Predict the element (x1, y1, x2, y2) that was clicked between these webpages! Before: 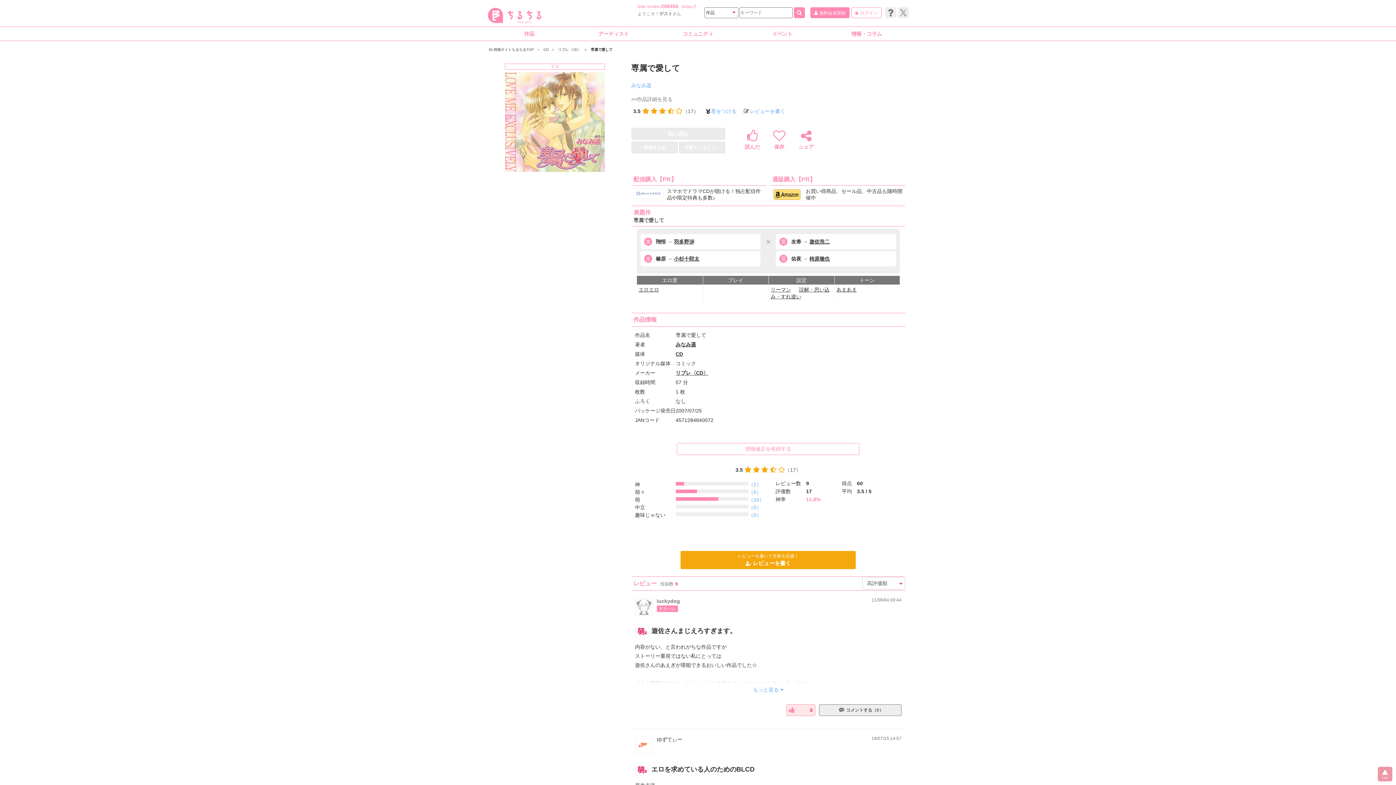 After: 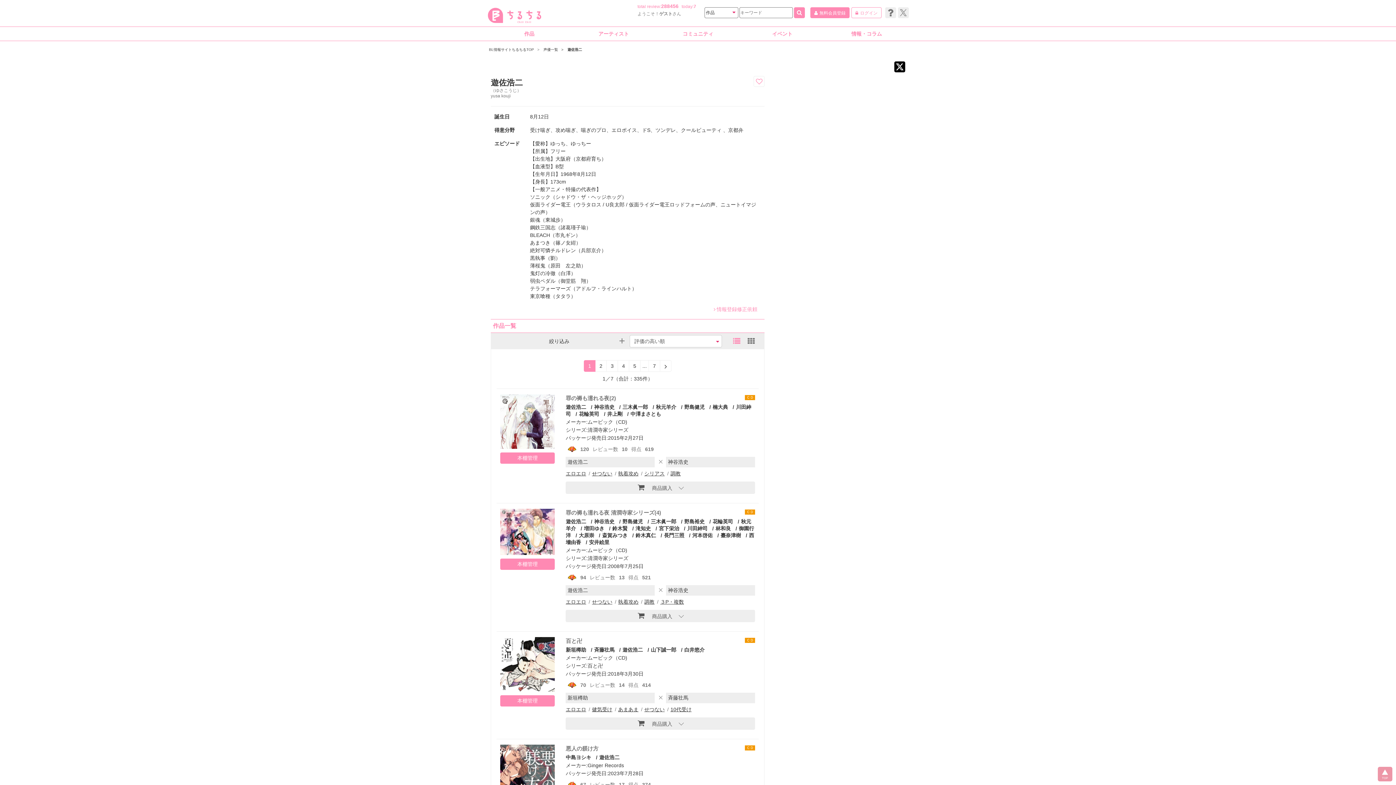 Action: bbox: (809, 238, 829, 244) label: 遊佐浩二